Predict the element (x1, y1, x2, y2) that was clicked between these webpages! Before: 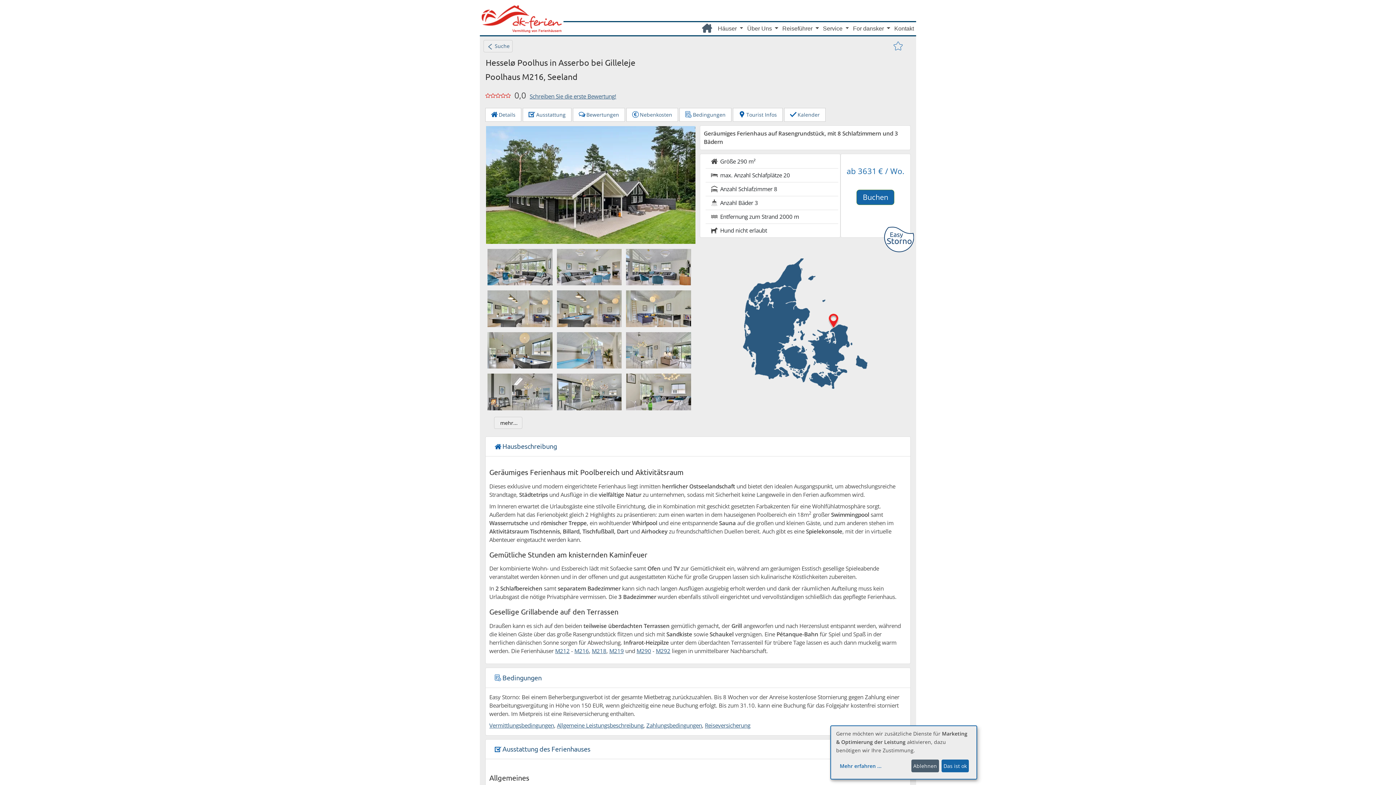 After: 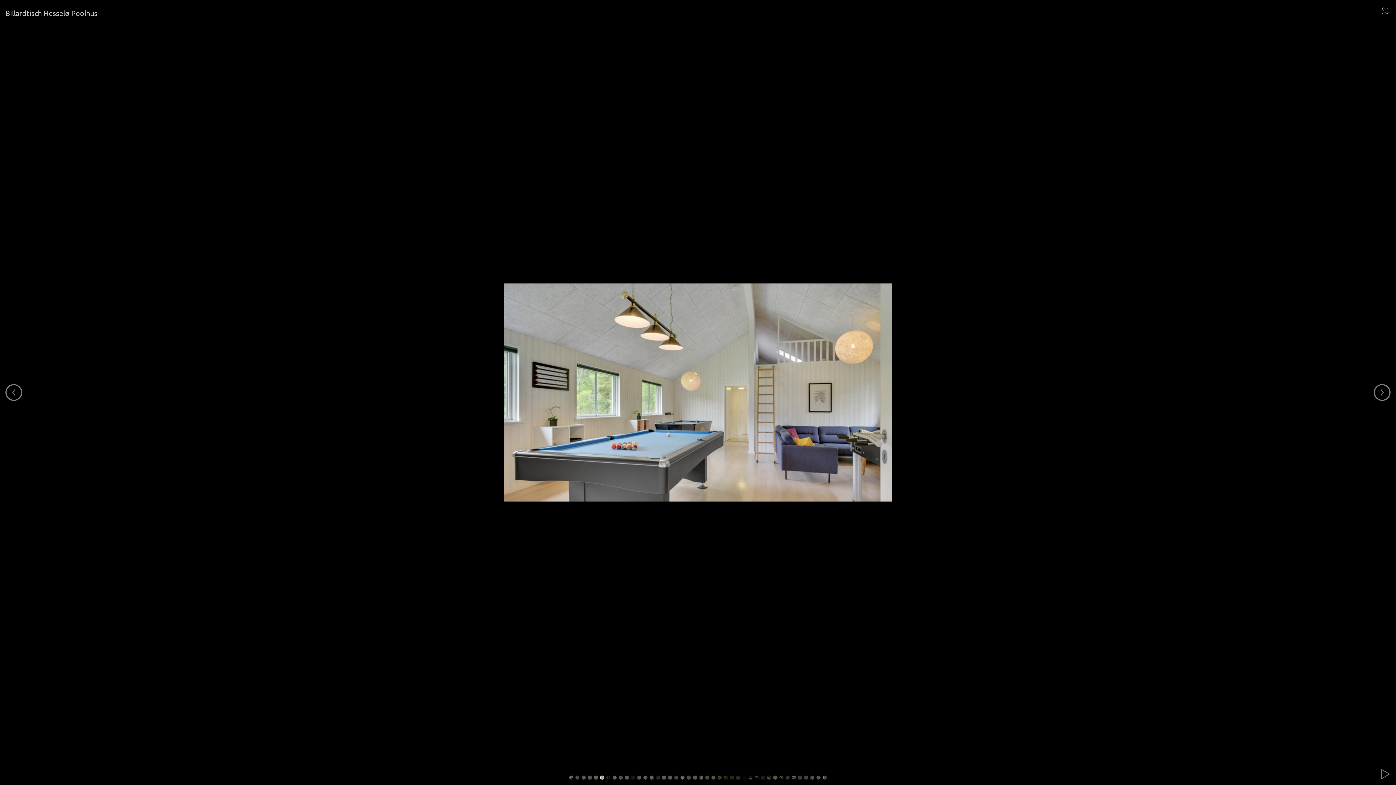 Action: bbox: (556, 289, 622, 327)